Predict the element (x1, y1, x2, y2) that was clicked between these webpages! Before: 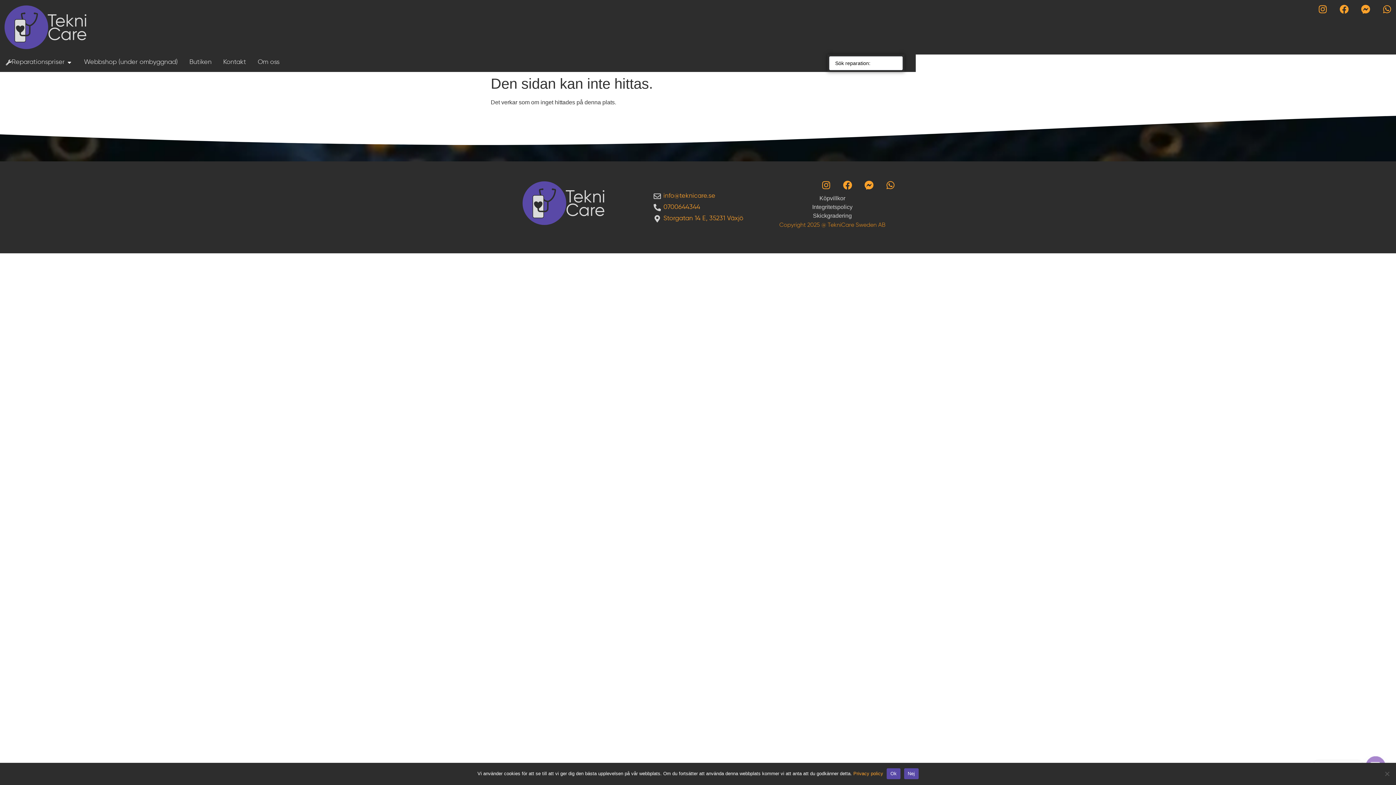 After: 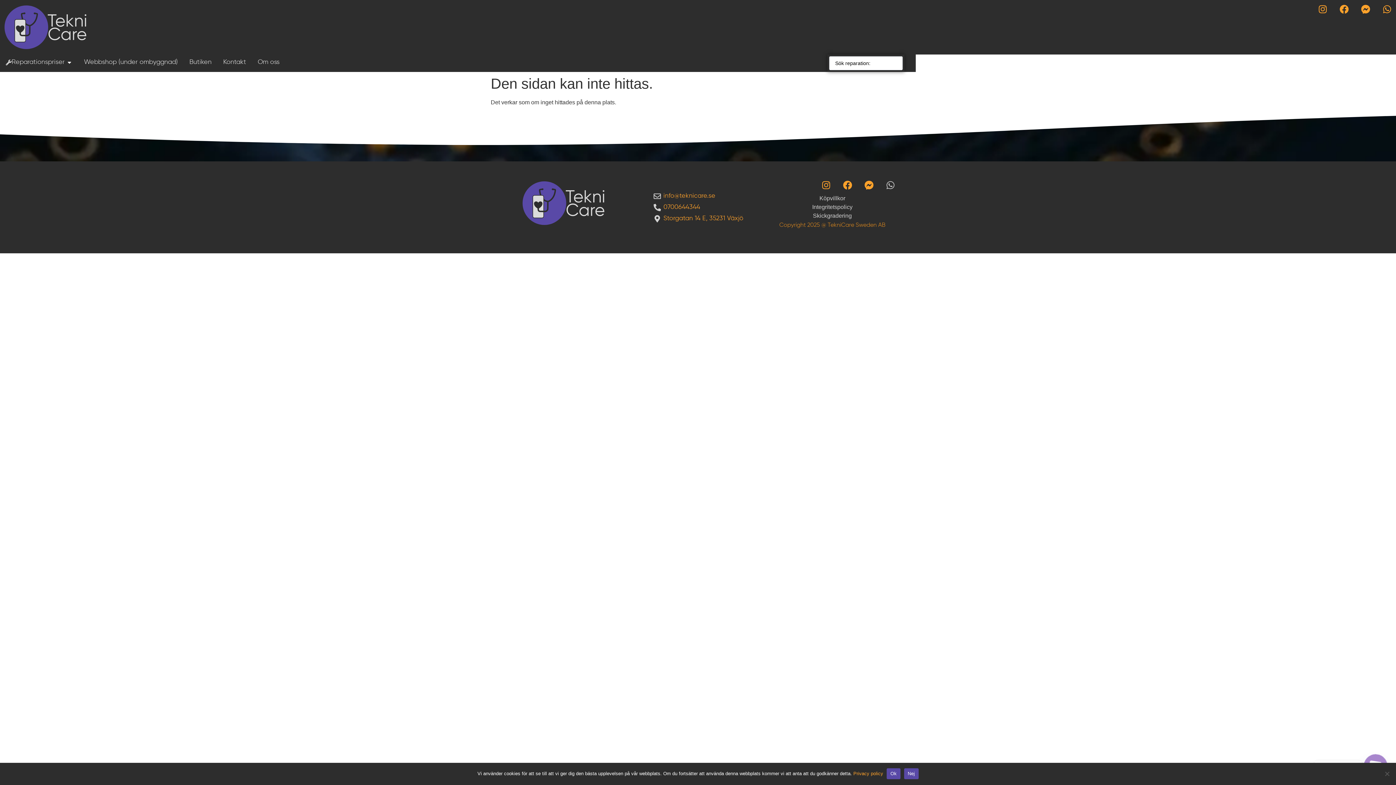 Action: label: Whatsapp bbox: (881, 176, 899, 194)